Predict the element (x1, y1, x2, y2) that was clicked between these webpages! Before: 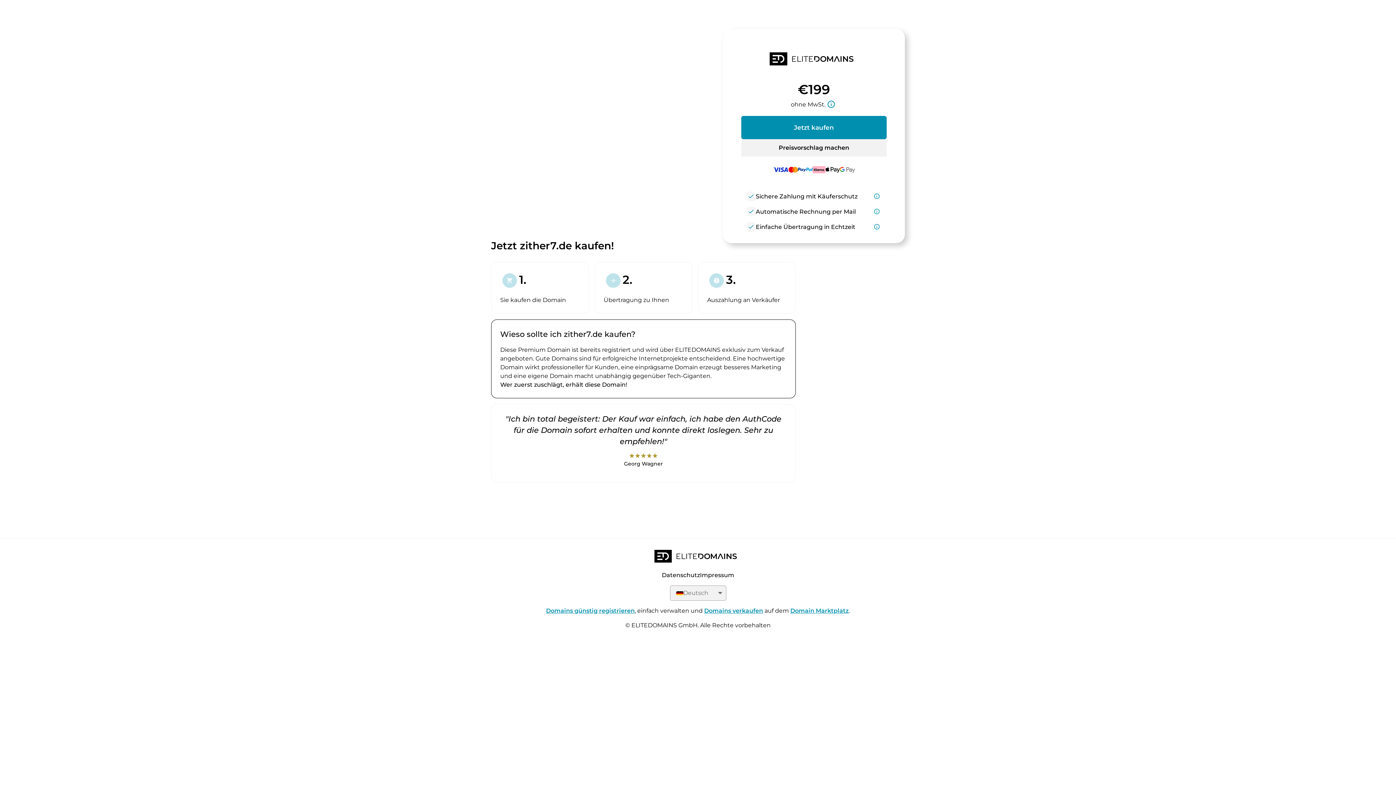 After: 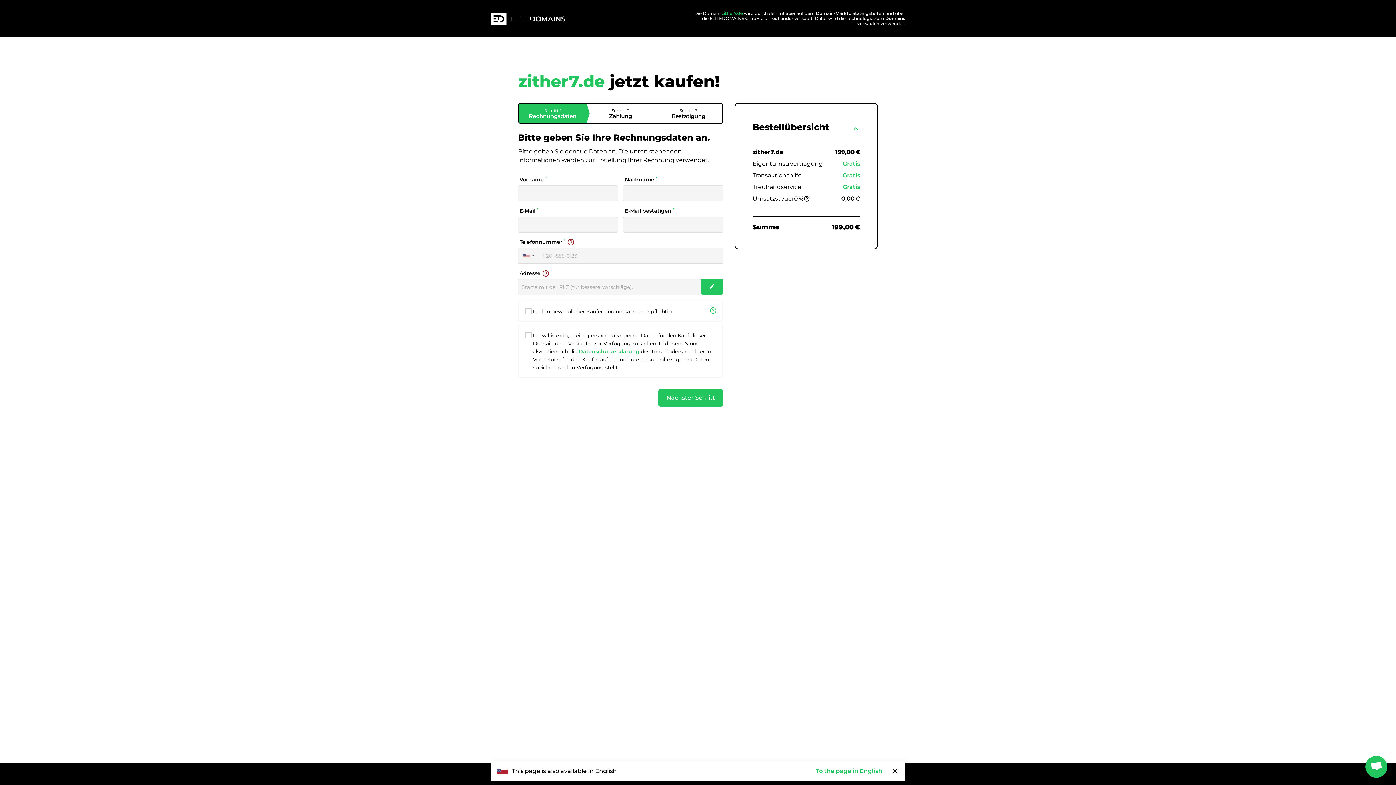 Action: bbox: (741, 116, 886, 139) label: Jetzt kaufen